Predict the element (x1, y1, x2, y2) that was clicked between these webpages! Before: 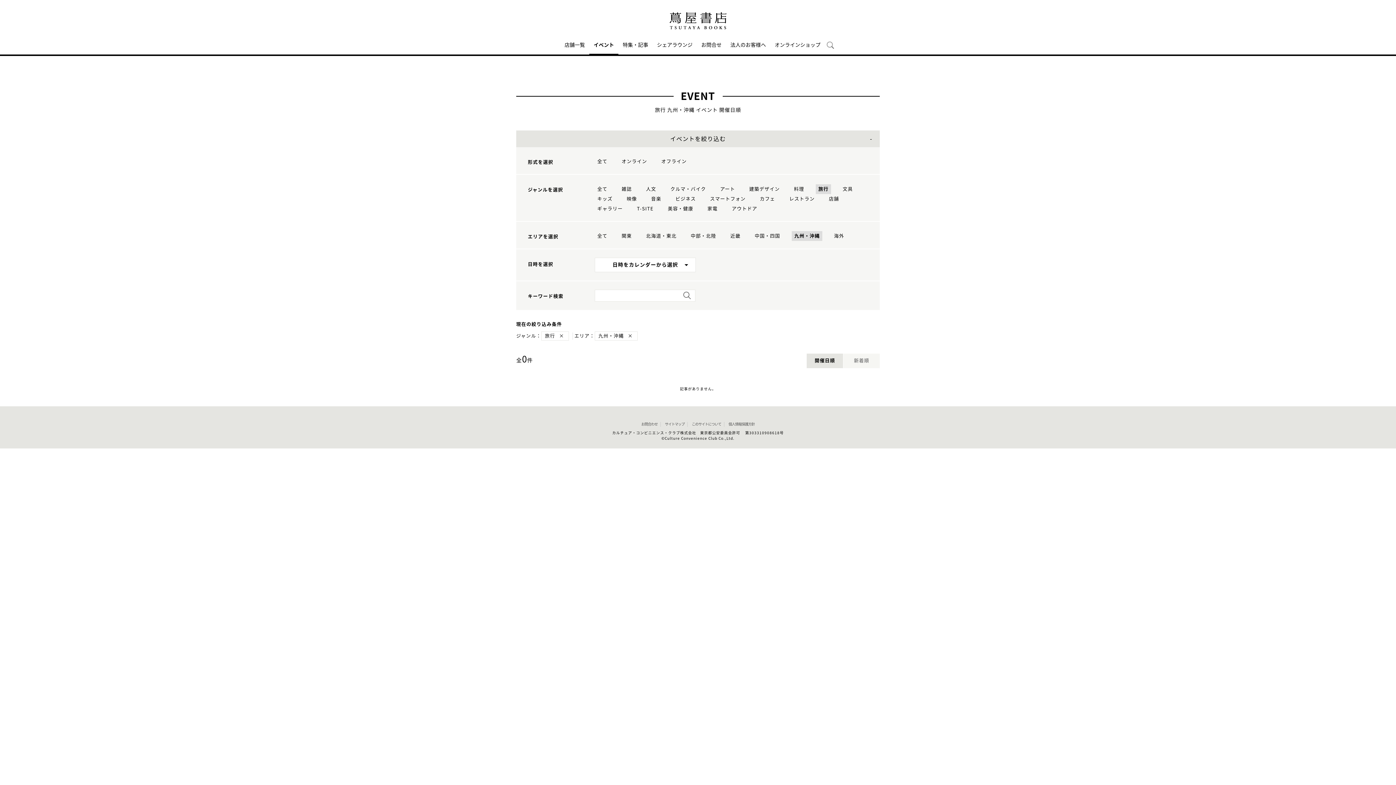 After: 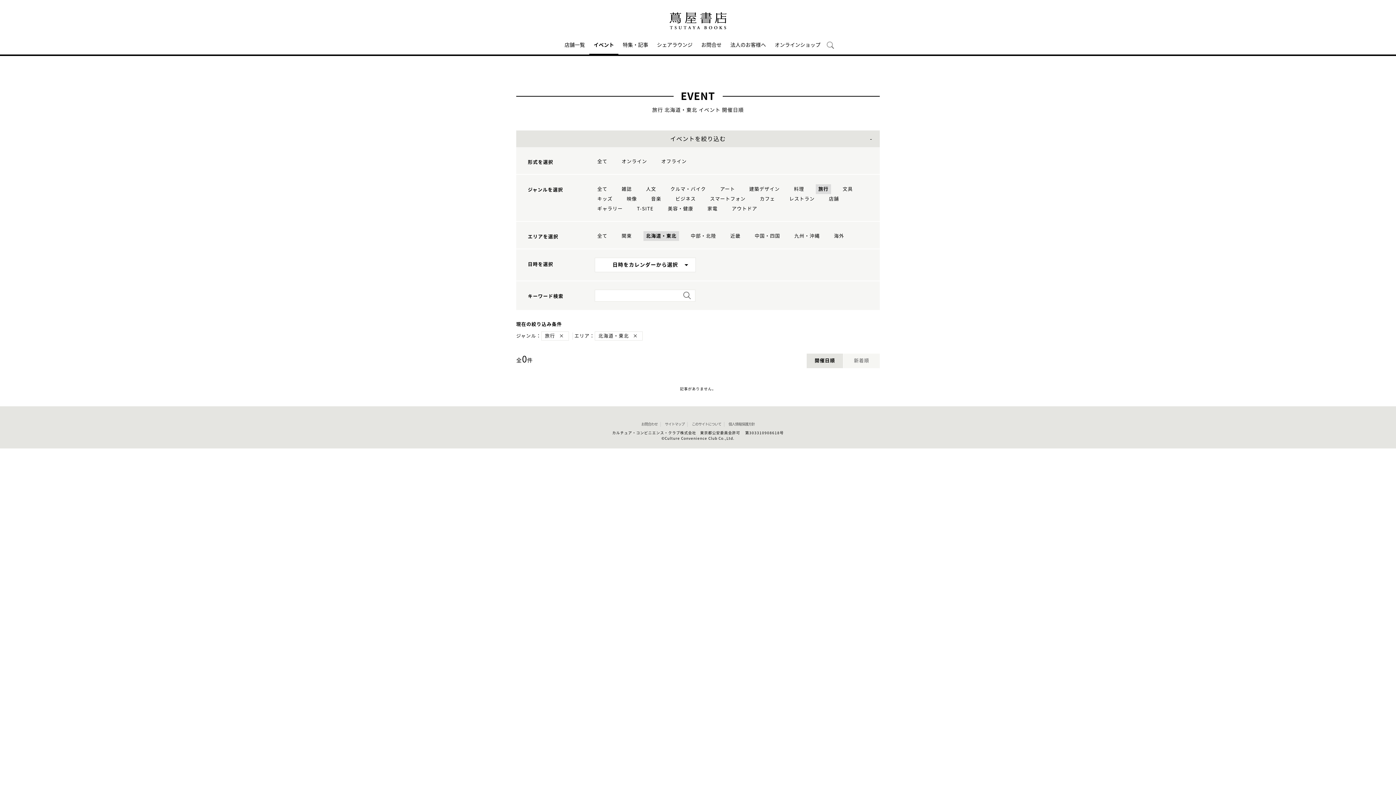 Action: bbox: (643, 231, 679, 241) label: 北海道・東北